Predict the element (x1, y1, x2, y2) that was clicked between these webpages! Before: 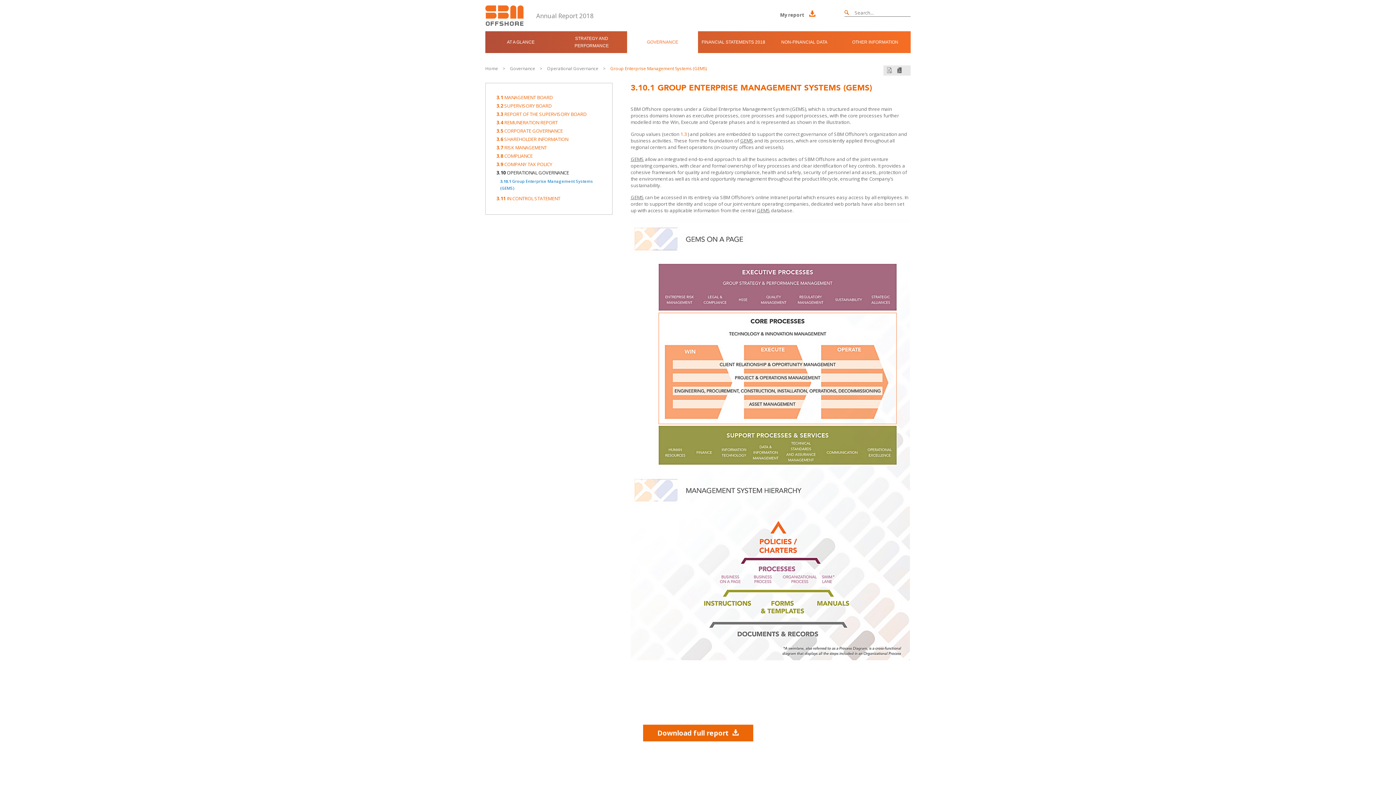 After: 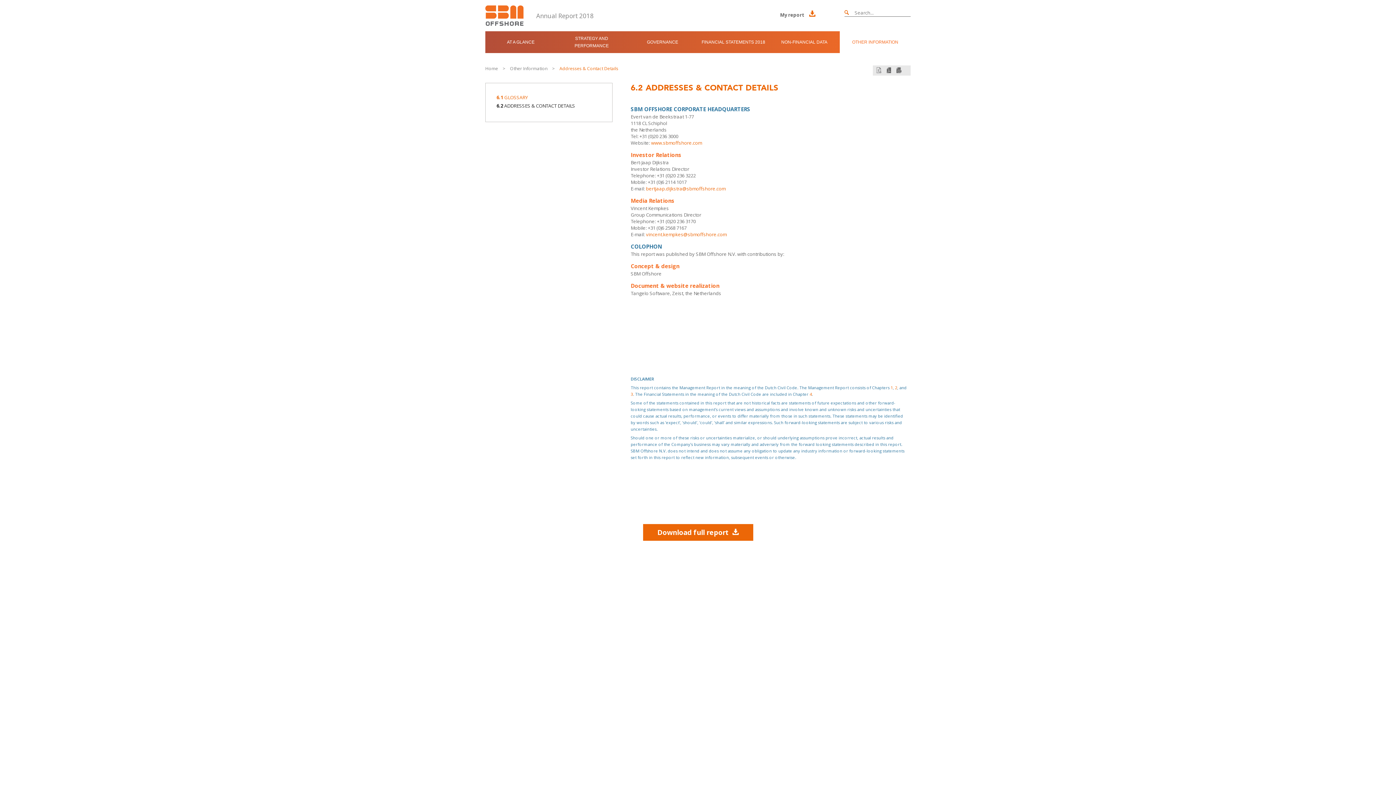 Action: bbox: (843, 38, 907, 45) label: OTHER INFORMATION